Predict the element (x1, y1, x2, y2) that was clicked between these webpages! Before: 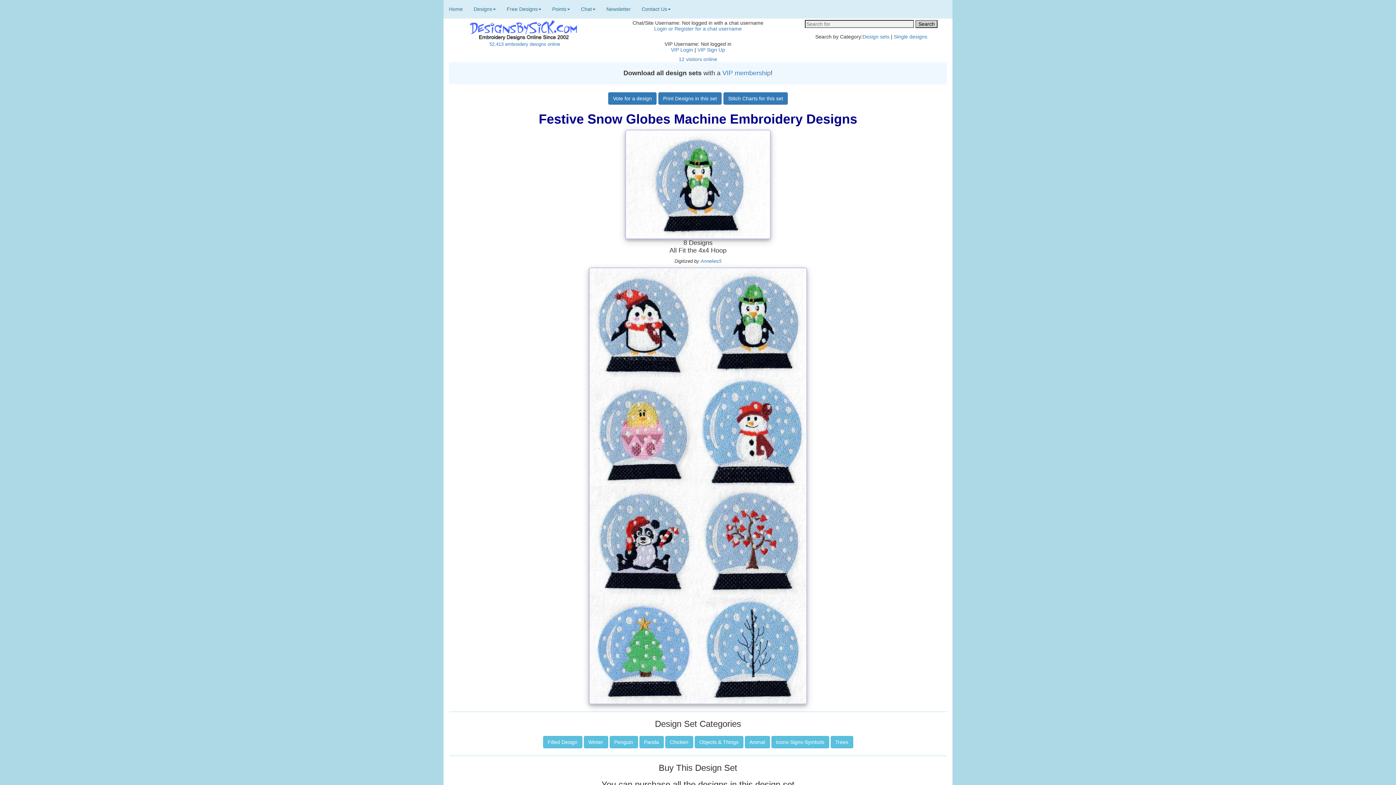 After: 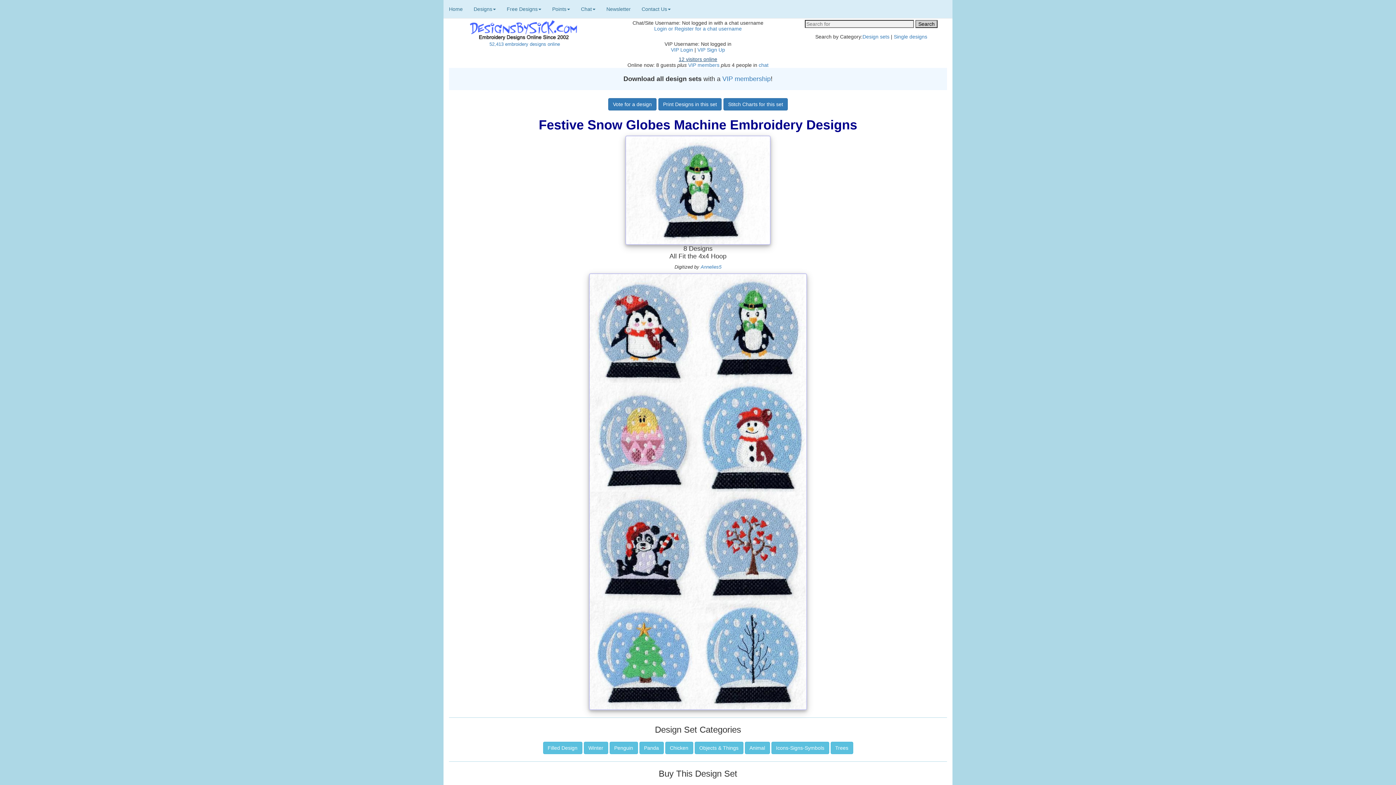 Action: bbox: (678, 56, 717, 62) label: 12 visitors online